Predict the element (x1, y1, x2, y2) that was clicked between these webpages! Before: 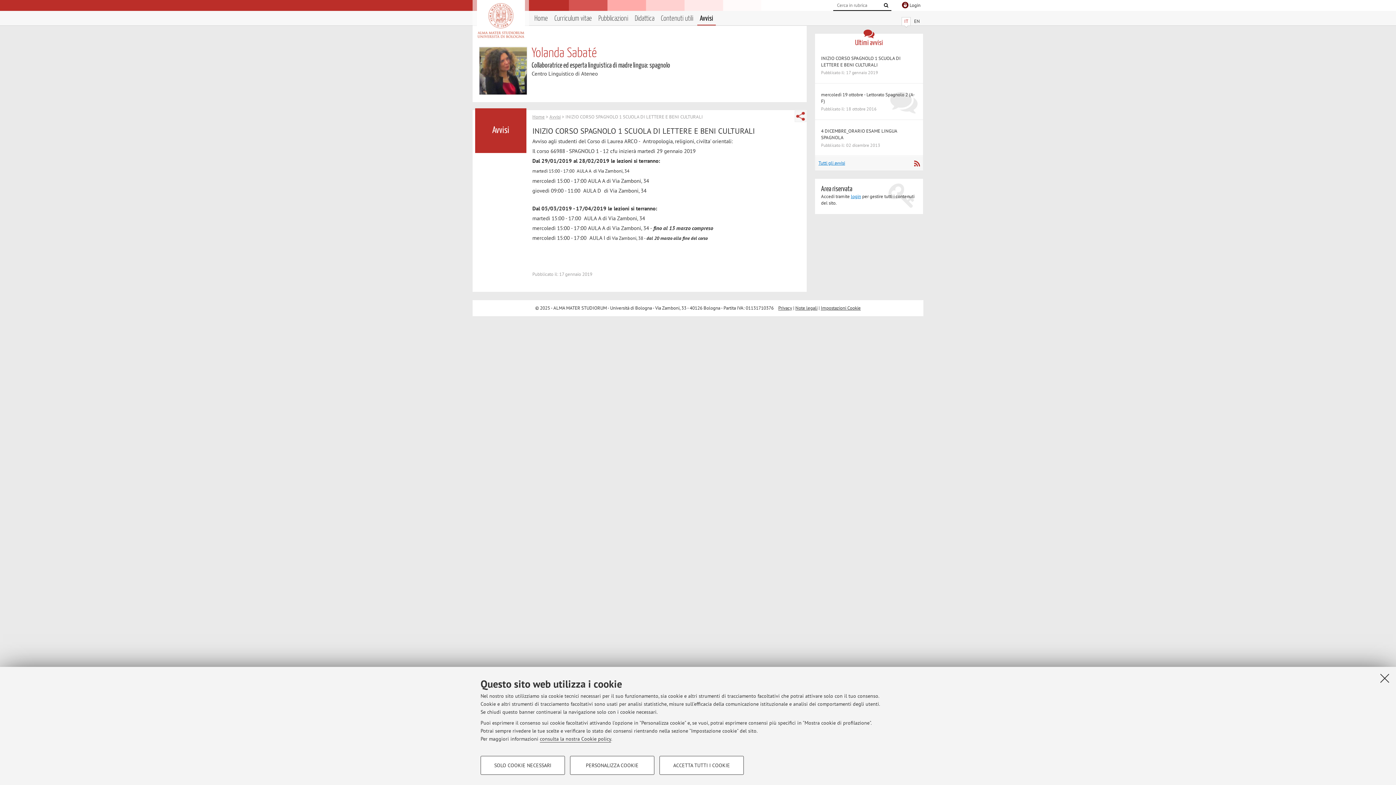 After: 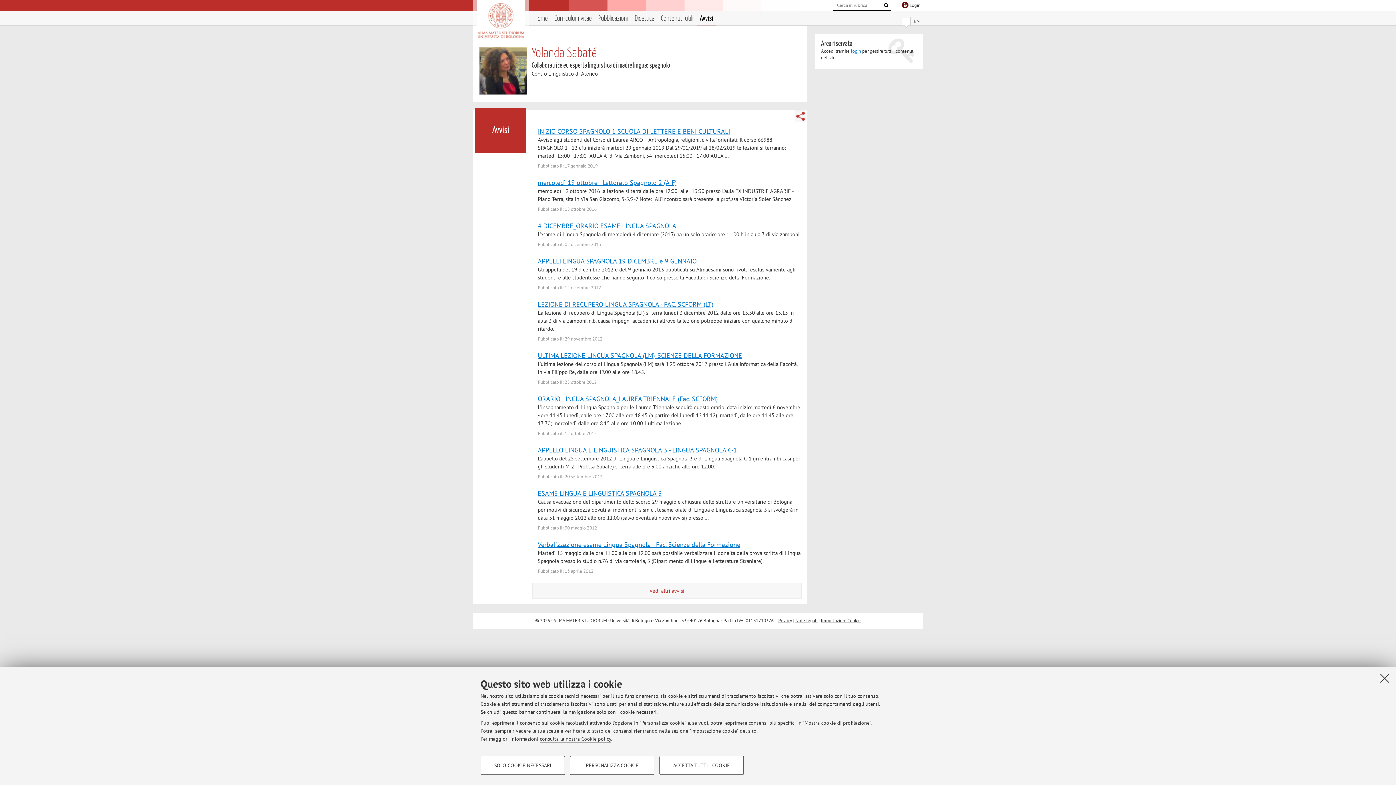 Action: bbox: (818, 159, 845, 166) label: Tutti gli avvisi